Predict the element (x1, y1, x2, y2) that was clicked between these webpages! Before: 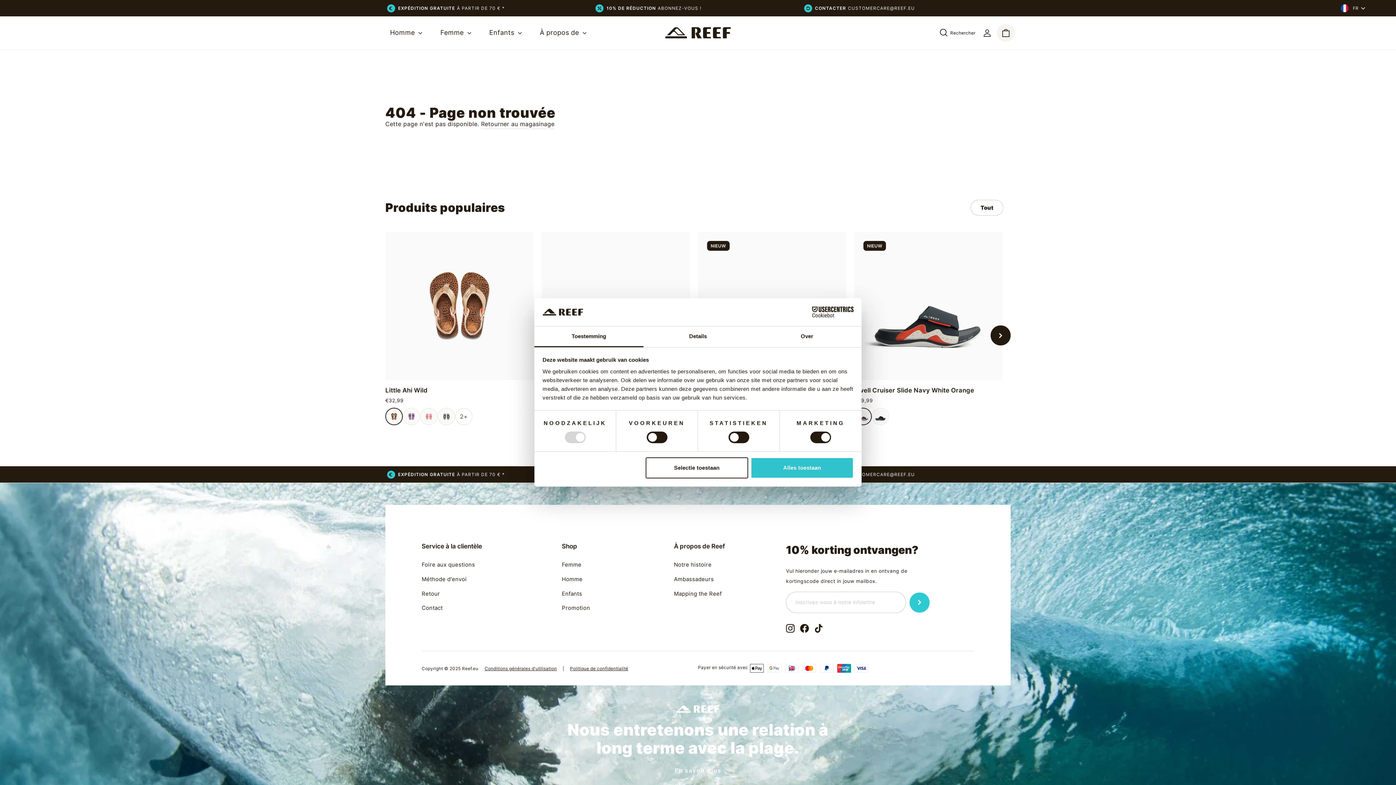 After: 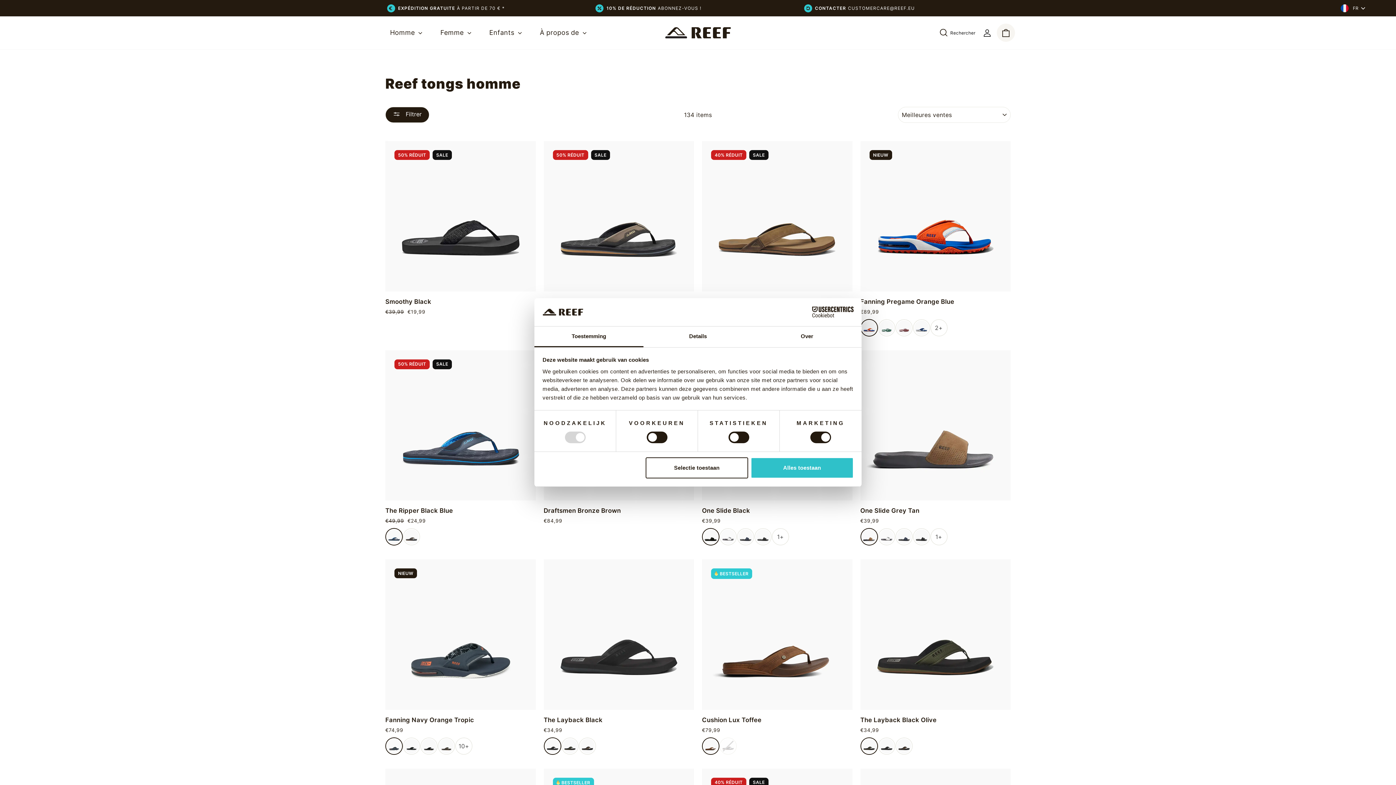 Action: label: Homme bbox: (562, 573, 582, 585)